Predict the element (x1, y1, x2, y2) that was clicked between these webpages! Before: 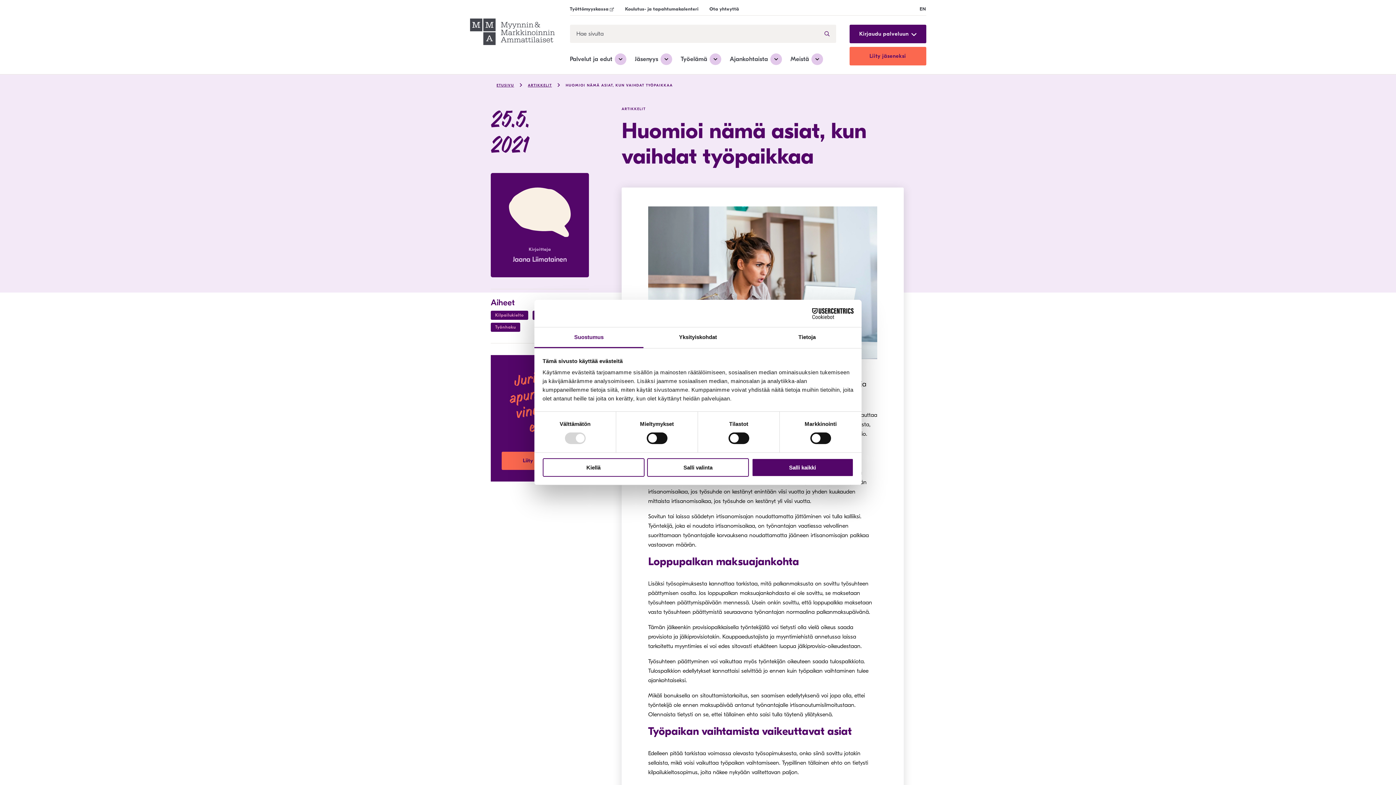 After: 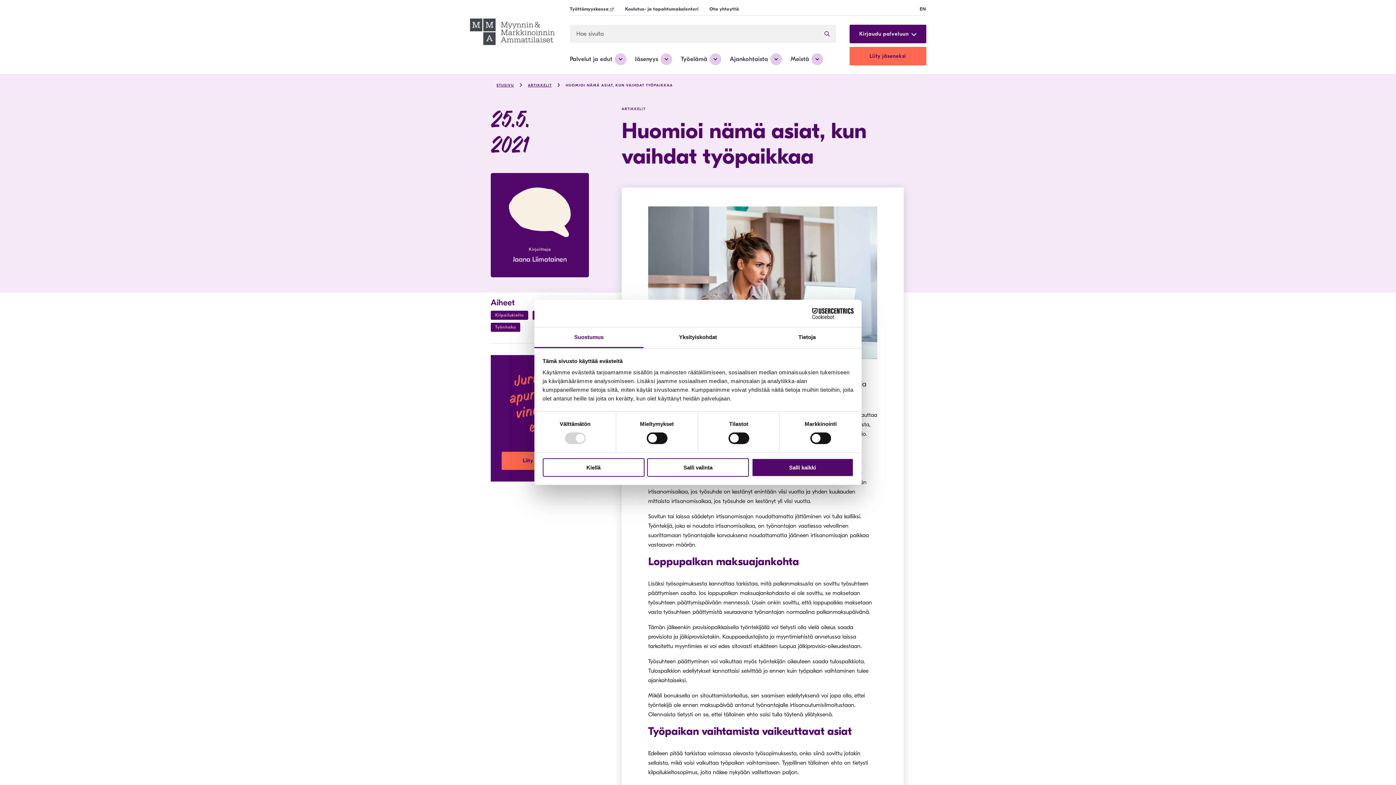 Action: label: HUOMIOI NÄMÄ ASIAT, KUN VAIHDAT TYÖPAIKKAA bbox: (560, 83, 678, 88)